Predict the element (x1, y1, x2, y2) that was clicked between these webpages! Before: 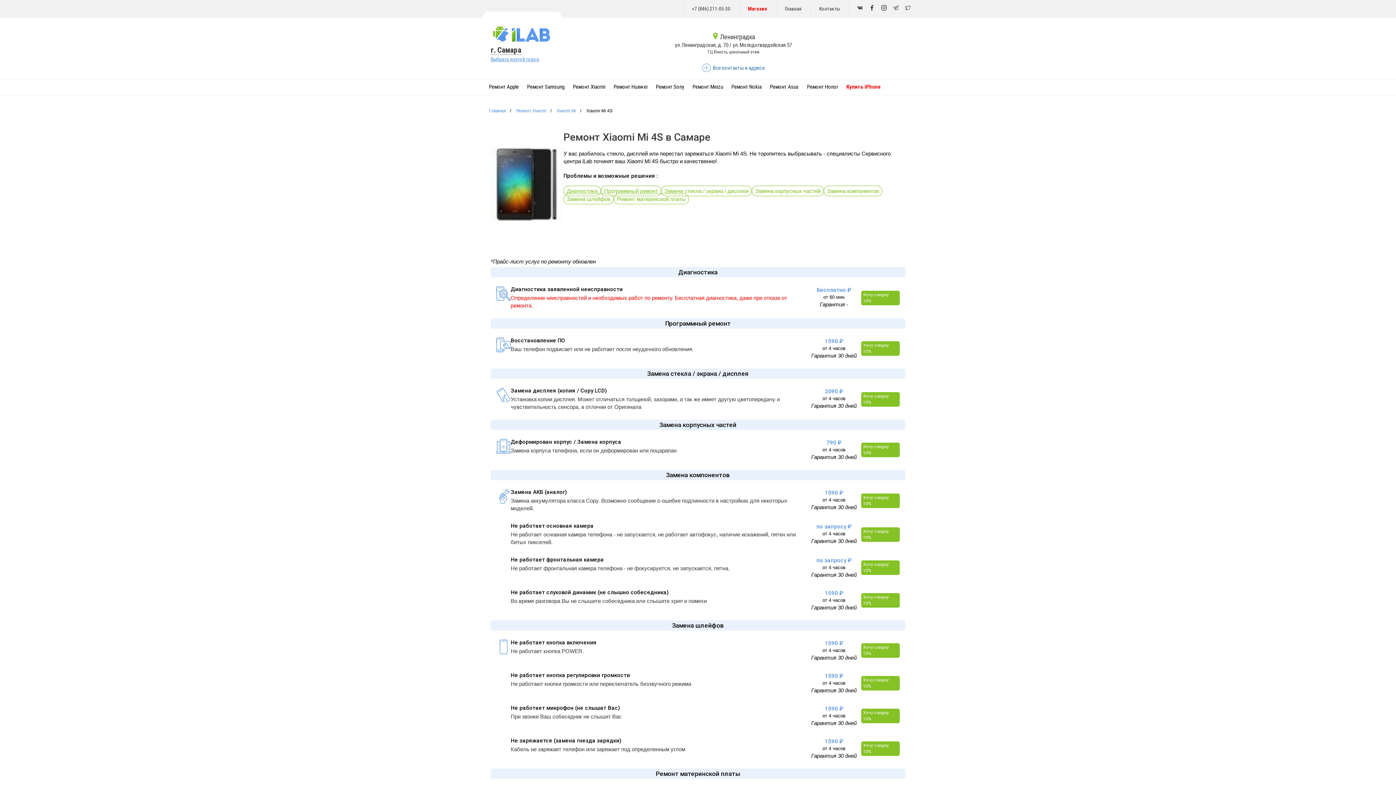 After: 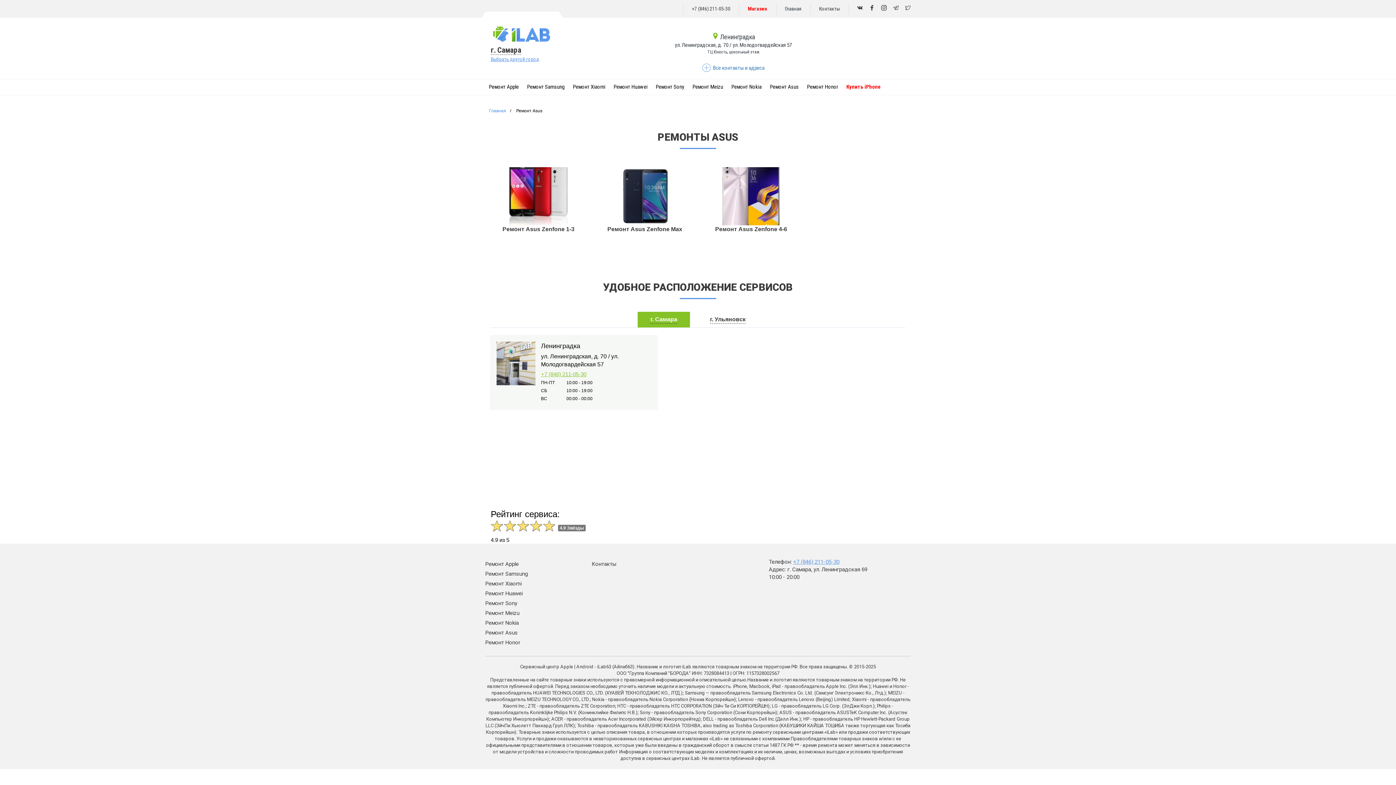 Action: label: Ремонт Asus bbox: (766, 79, 802, 94)